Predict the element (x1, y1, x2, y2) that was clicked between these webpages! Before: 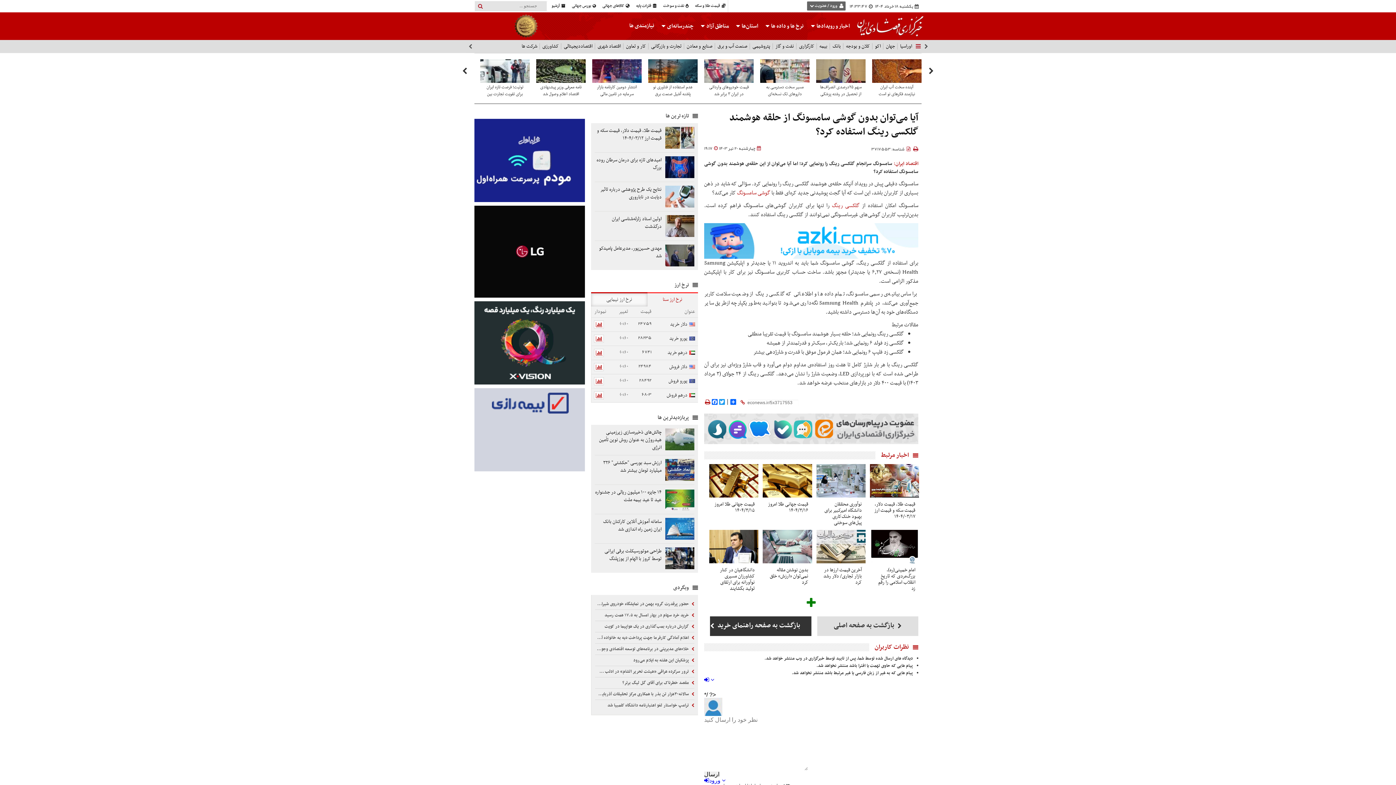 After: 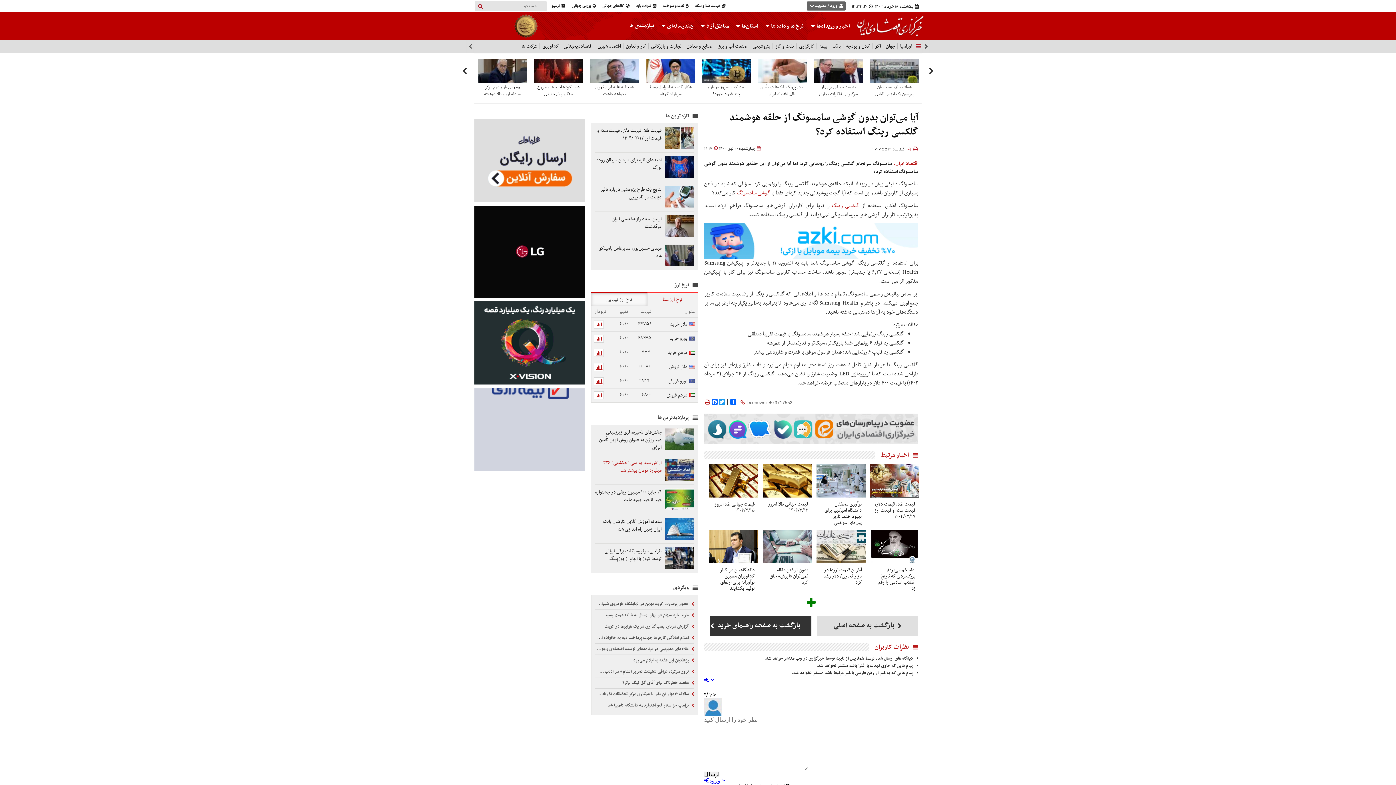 Action: bbox: (594, 455, 694, 485) label: ارزش سبد بورسی "حکشتی" ۳۲۶ میلیارد تومان بیشتر شد